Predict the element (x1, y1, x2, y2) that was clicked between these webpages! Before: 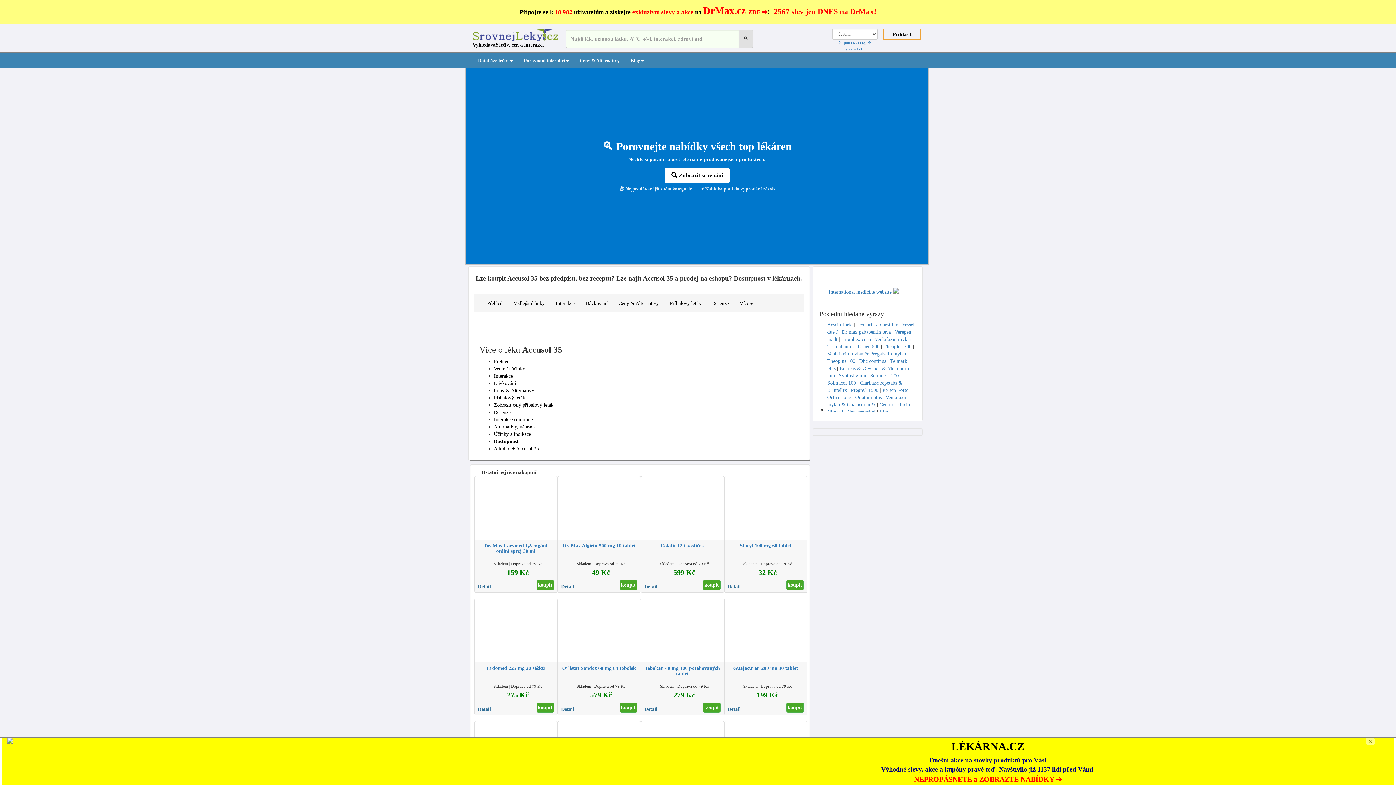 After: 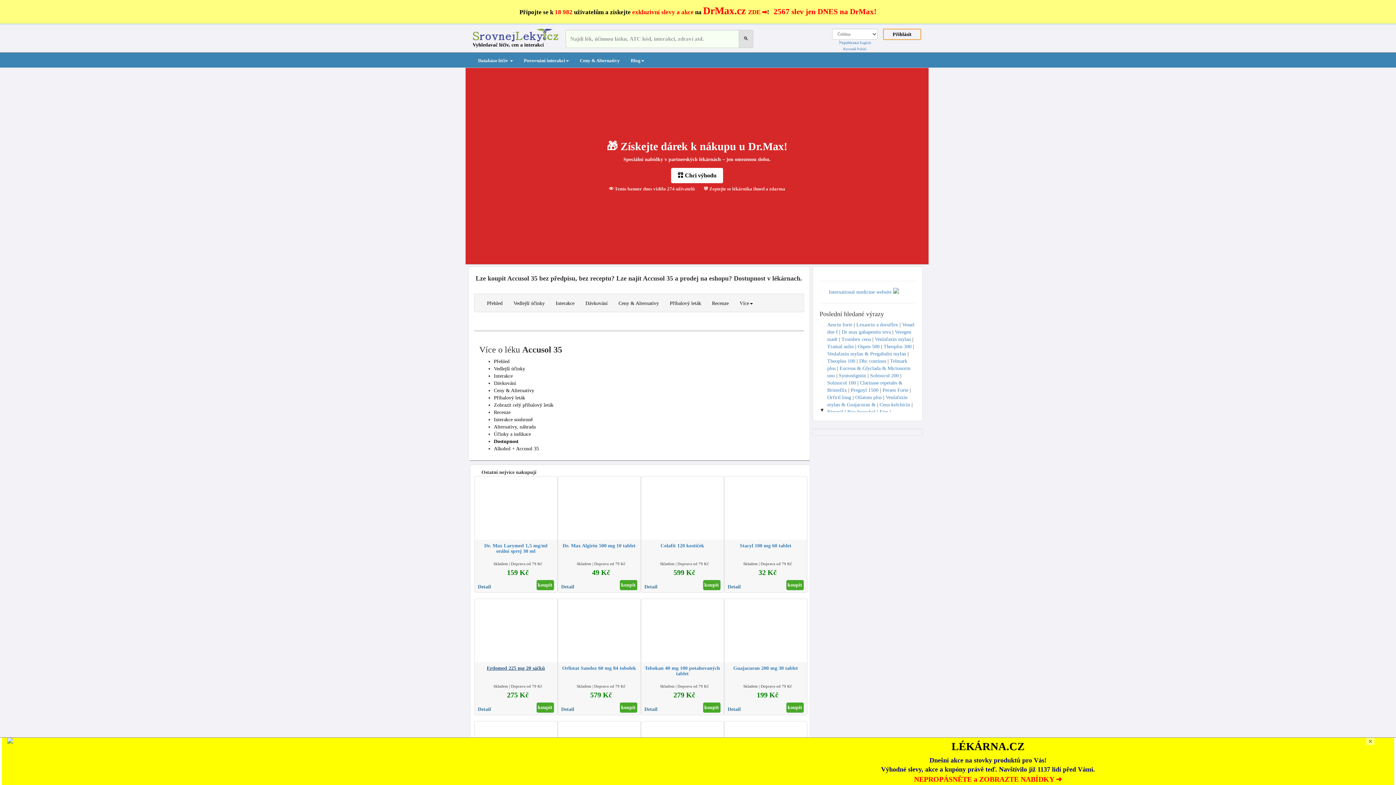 Action: label: Erdomed 225 mg 20 sáčků bbox: (474, 662, 557, 682)